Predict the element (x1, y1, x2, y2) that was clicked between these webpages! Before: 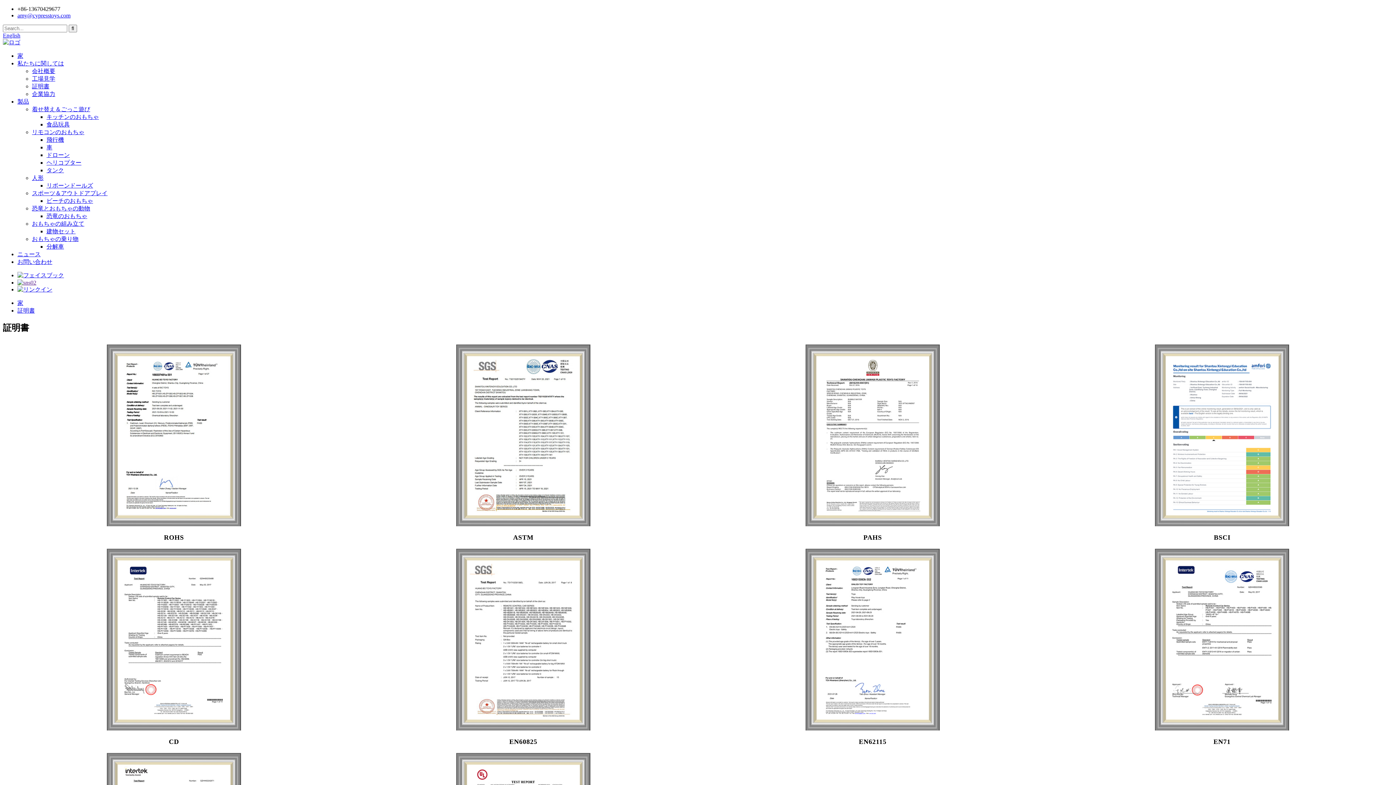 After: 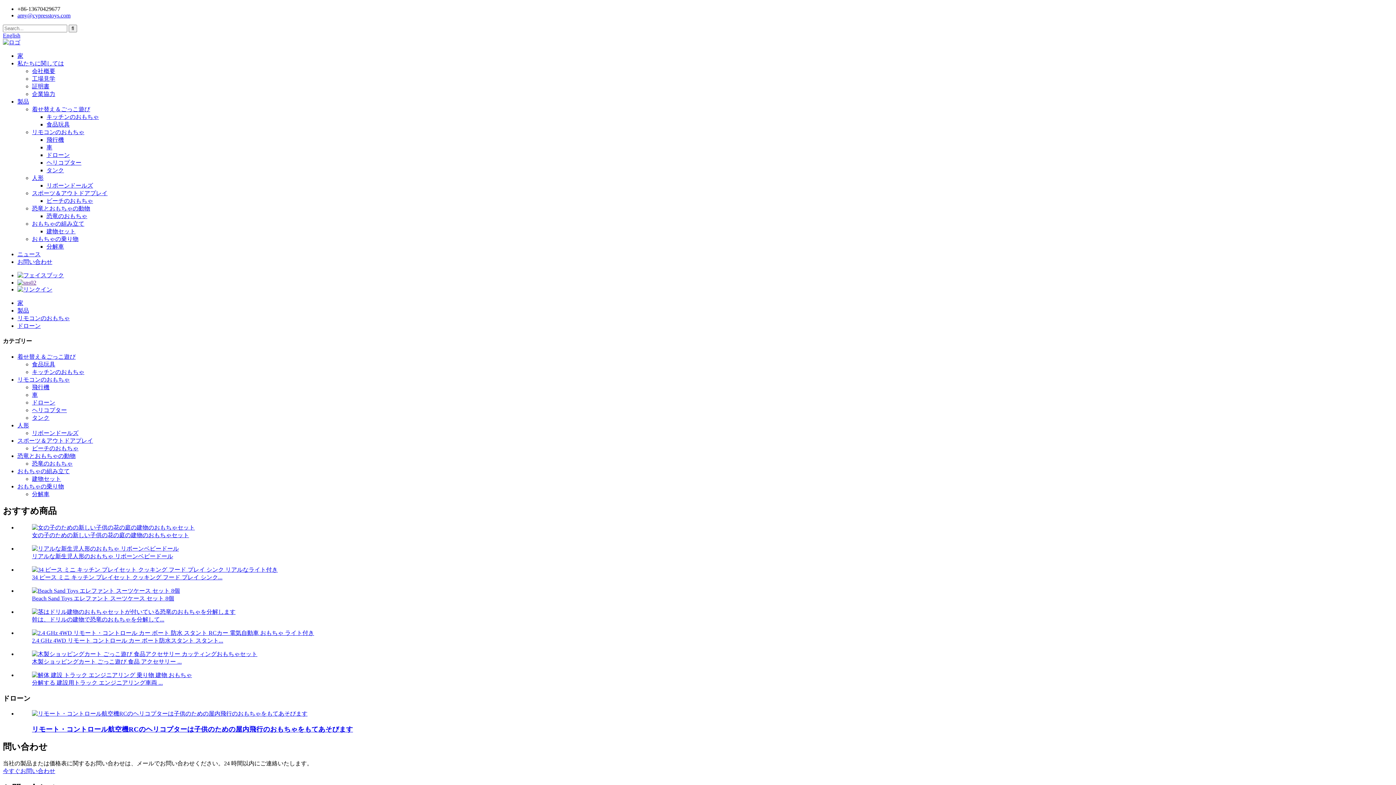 Action: bbox: (46, 152, 69, 158) label: ドローン